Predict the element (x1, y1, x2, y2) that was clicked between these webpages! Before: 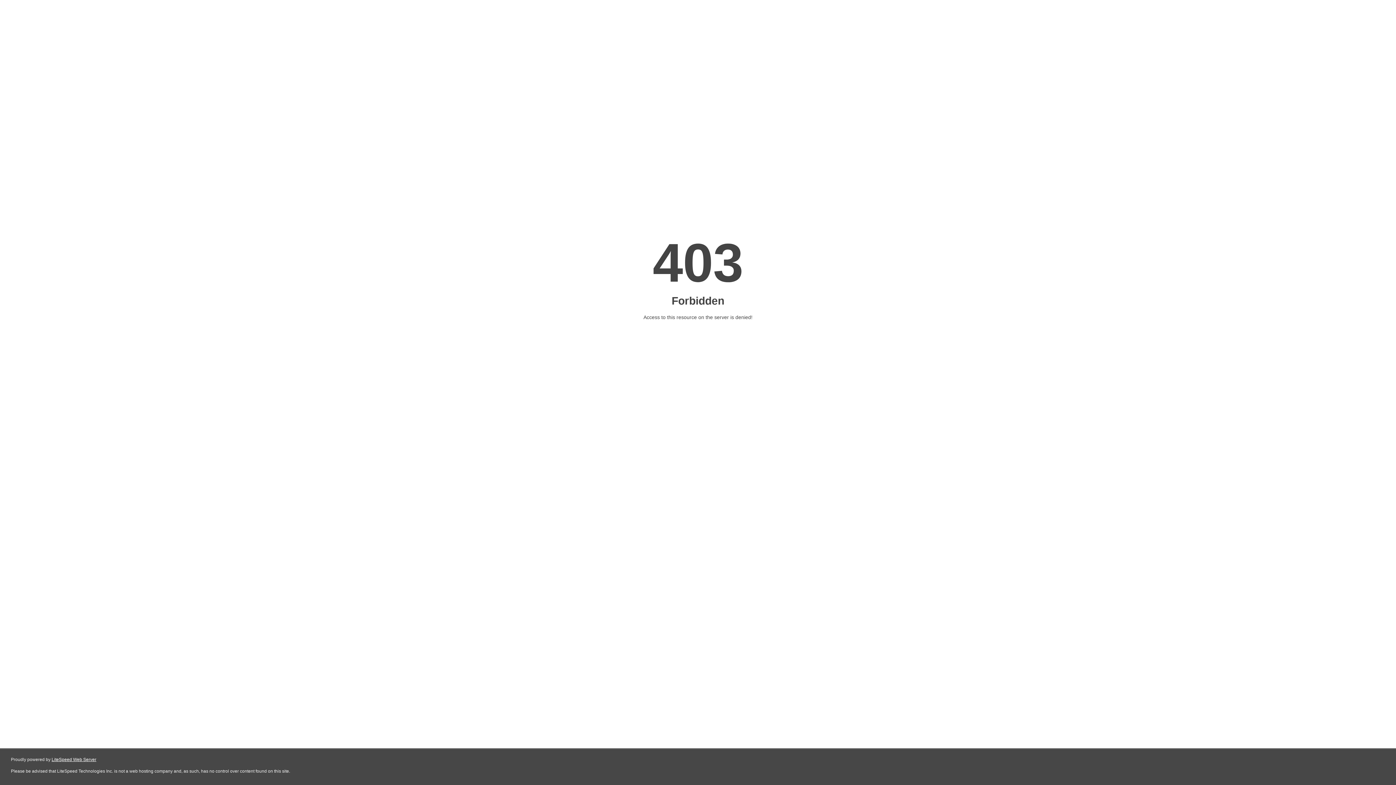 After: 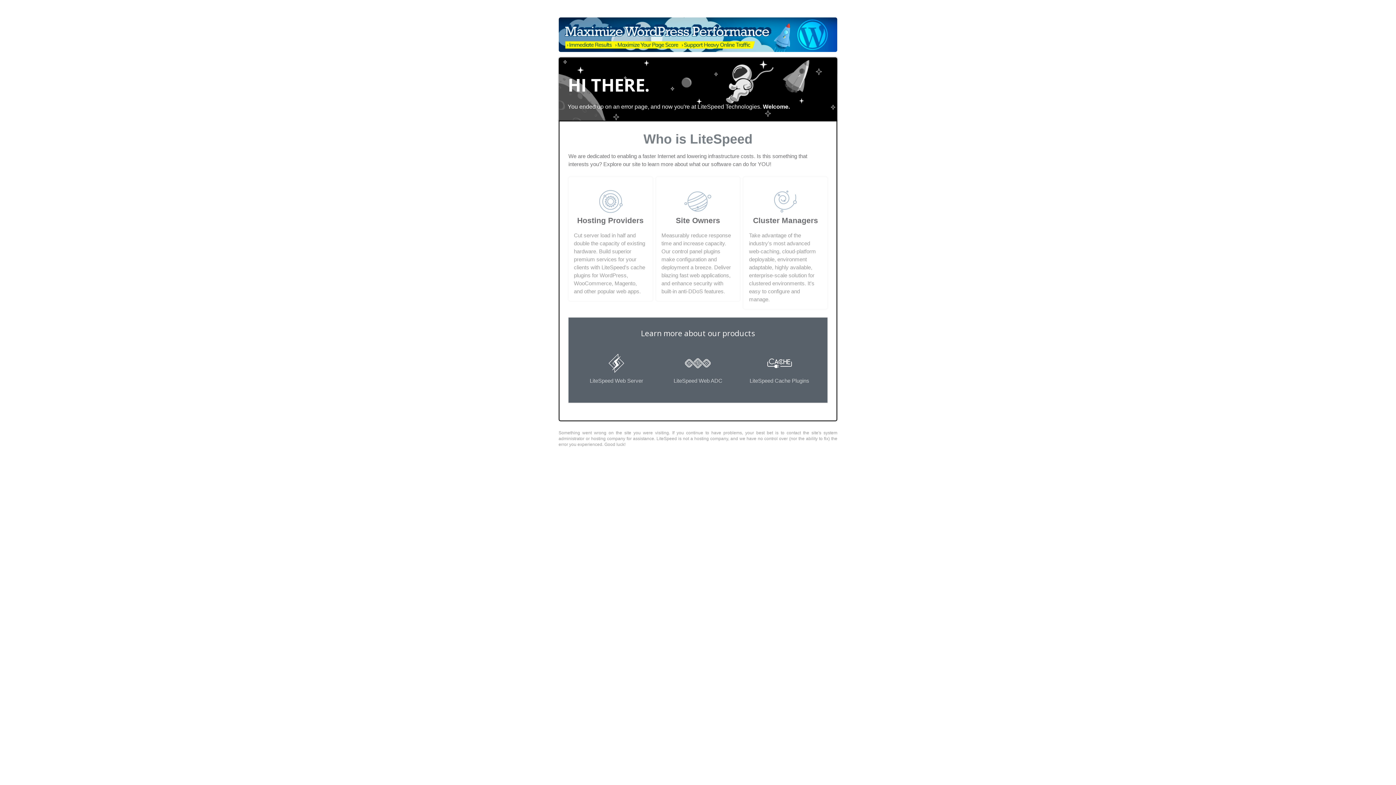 Action: label: LiteSpeed Web Server bbox: (51, 757, 96, 762)